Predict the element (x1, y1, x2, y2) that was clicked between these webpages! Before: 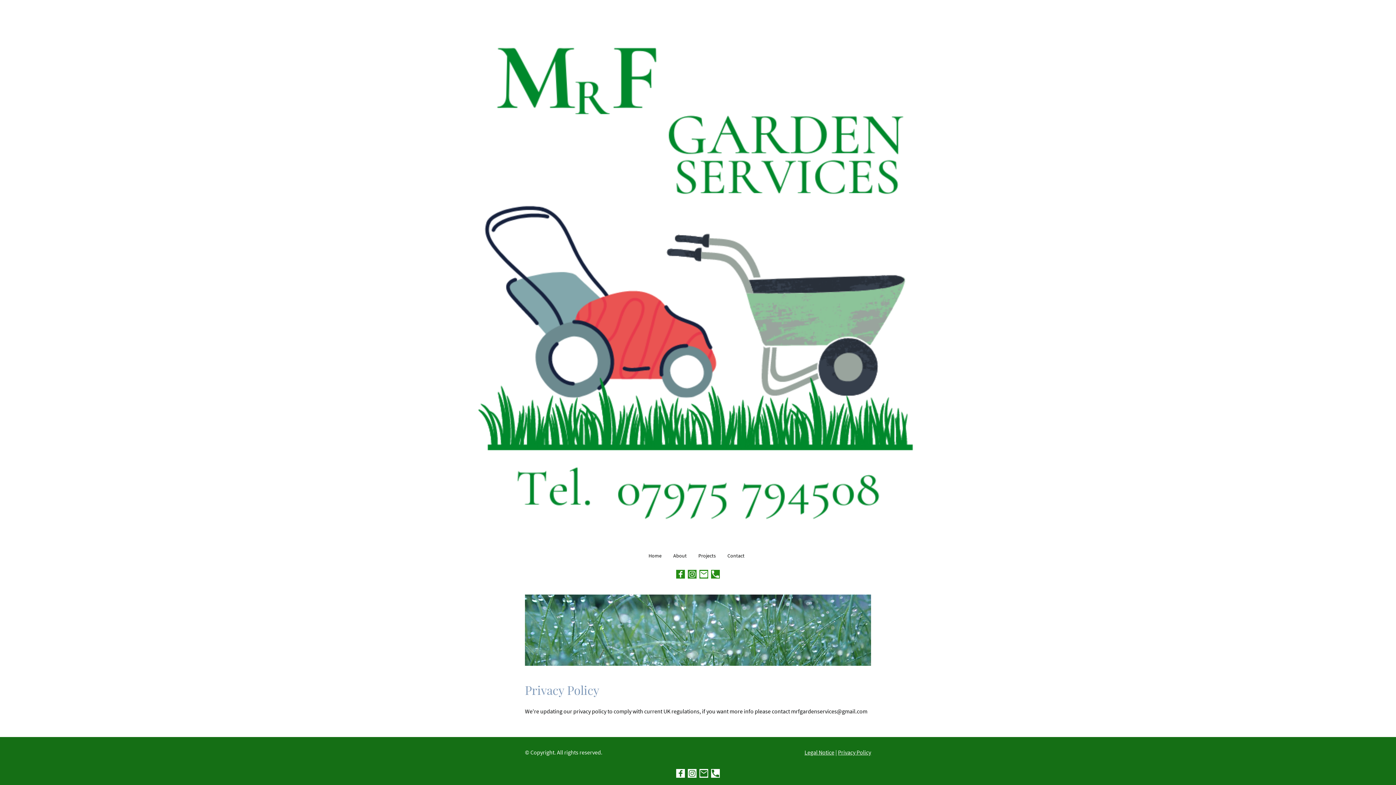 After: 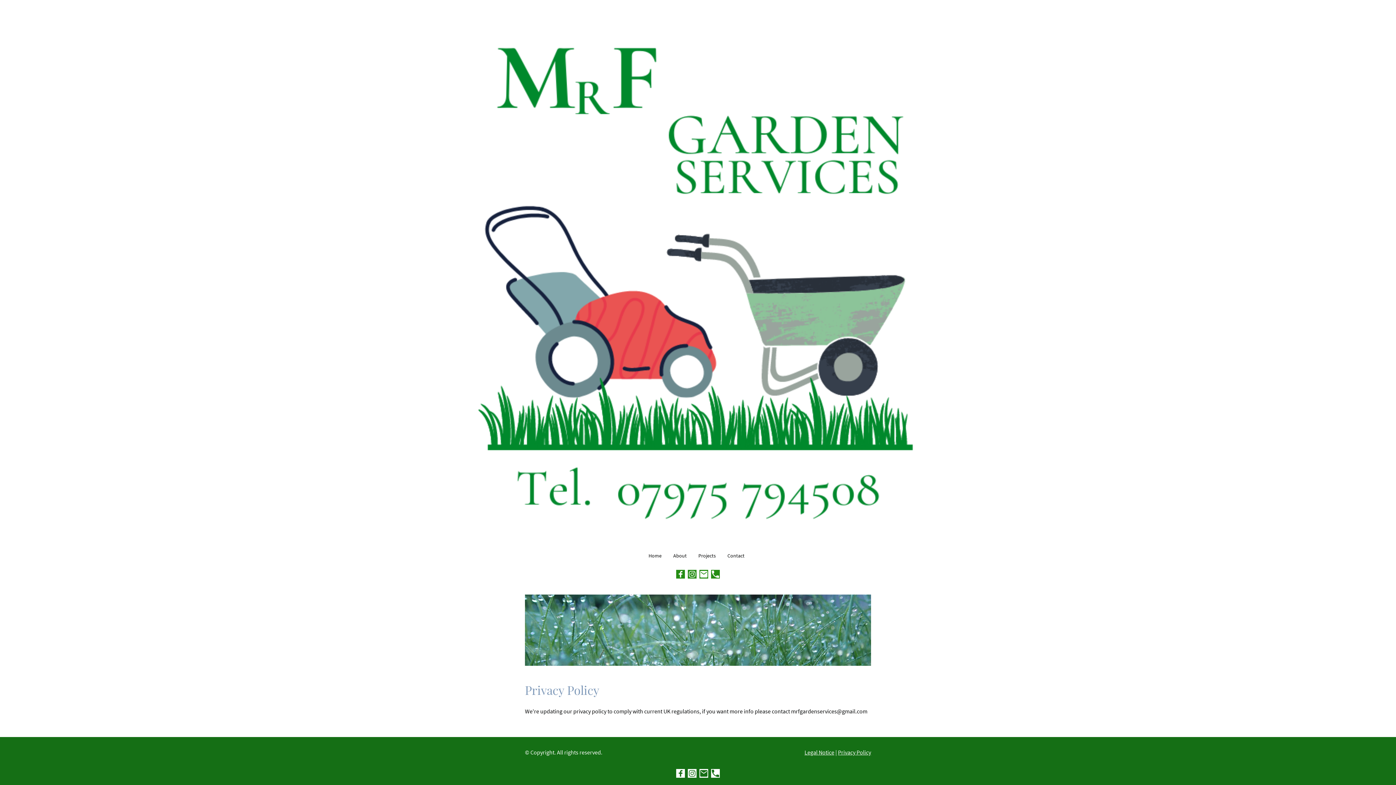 Action: bbox: (688, 769, 696, 778)